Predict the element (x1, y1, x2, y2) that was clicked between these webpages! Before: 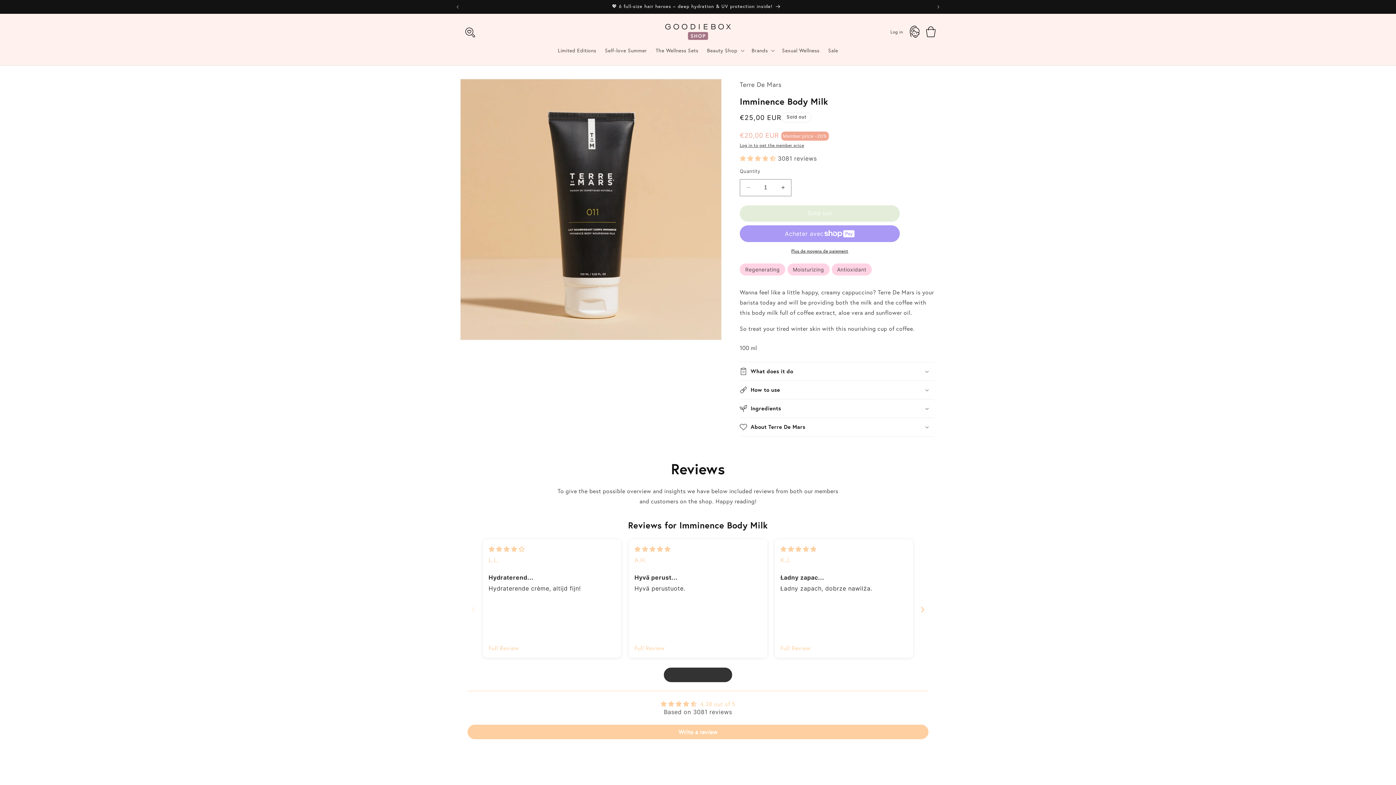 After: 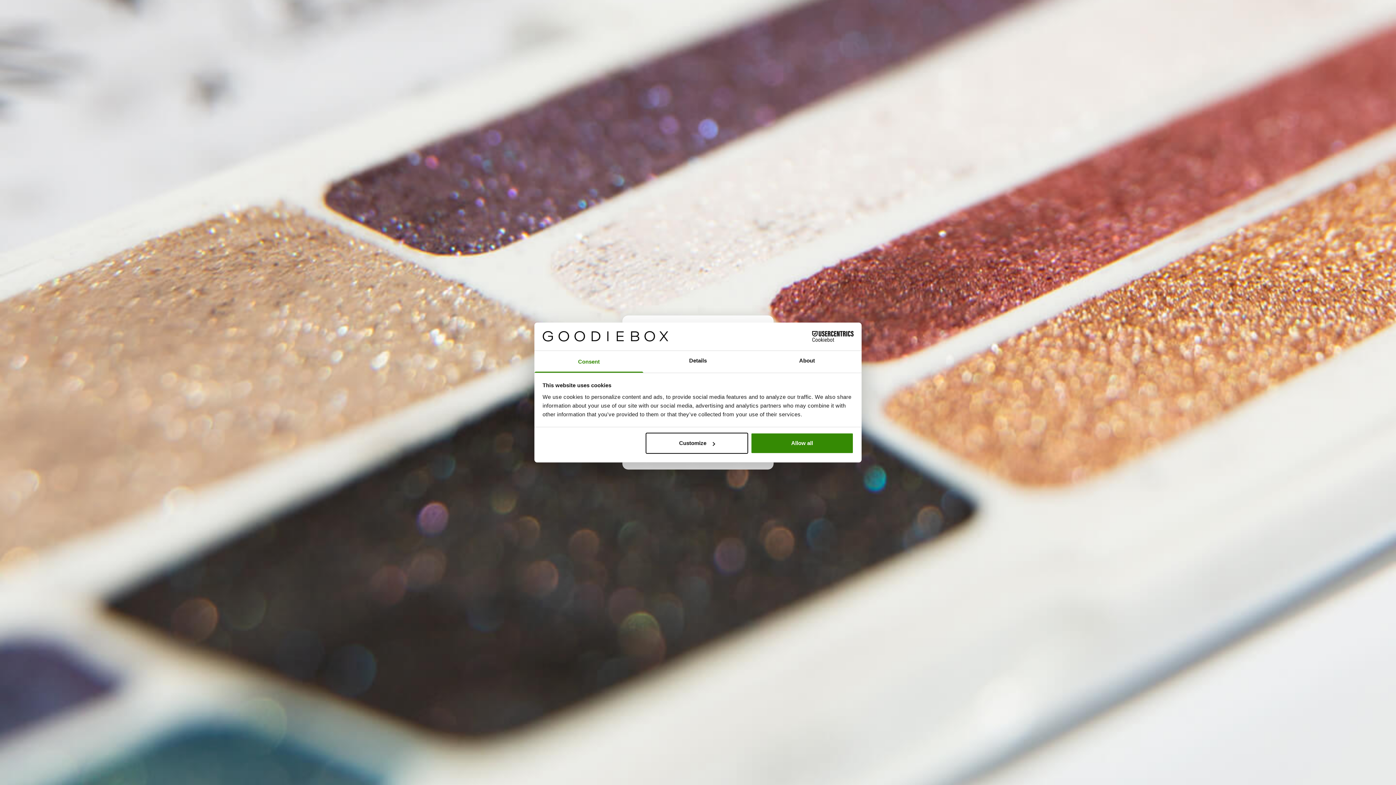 Action: bbox: (906, 23, 922, 39) label: Log in